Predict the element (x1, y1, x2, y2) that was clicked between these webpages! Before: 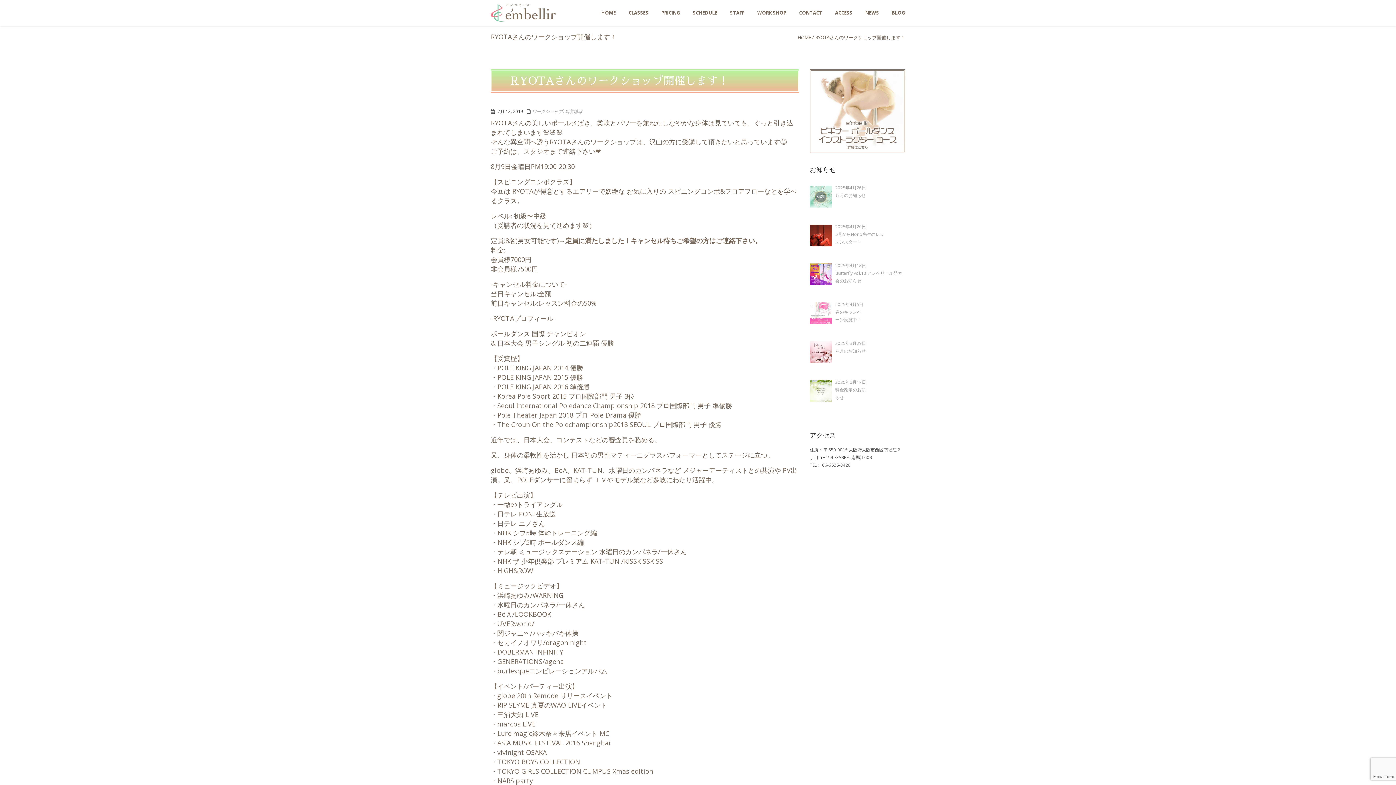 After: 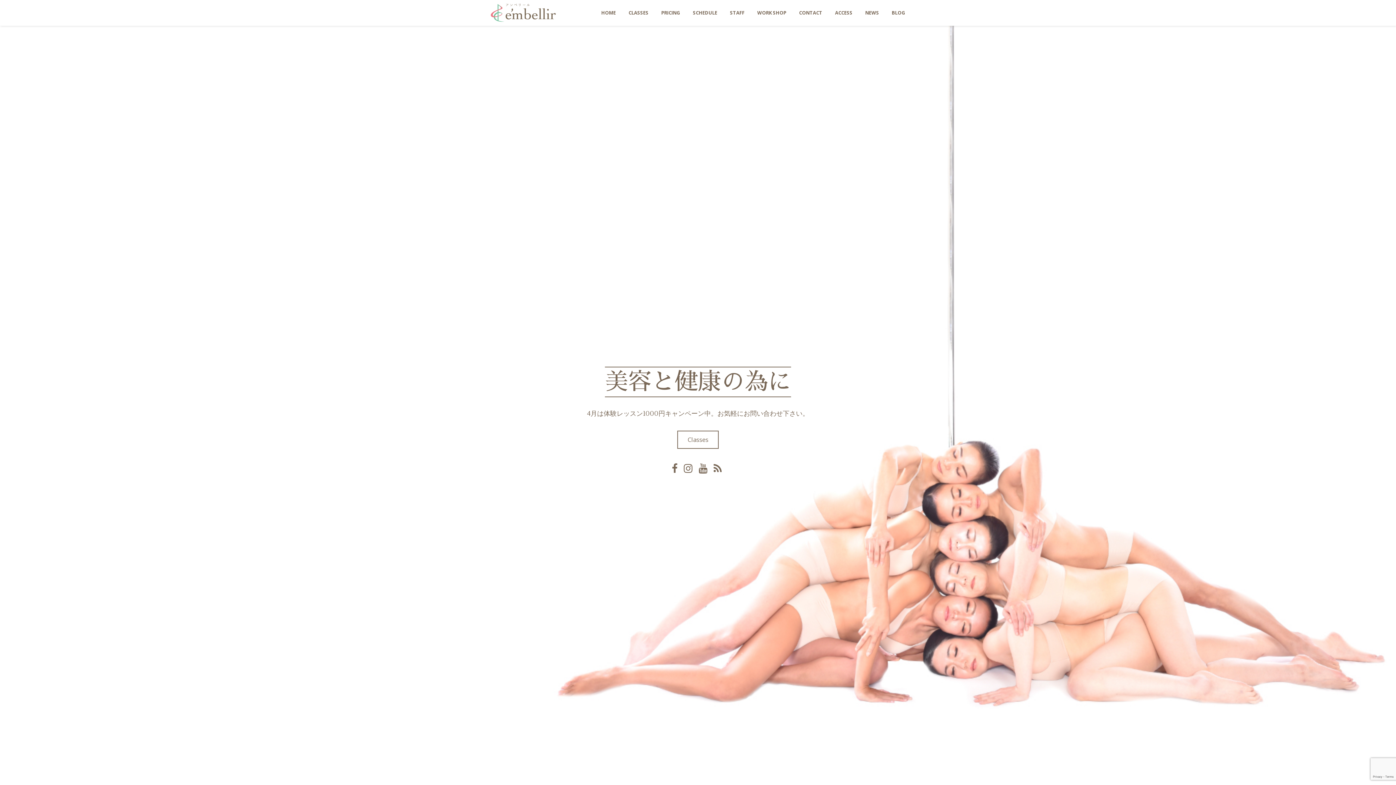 Action: label: HOME bbox: (797, 34, 811, 40)